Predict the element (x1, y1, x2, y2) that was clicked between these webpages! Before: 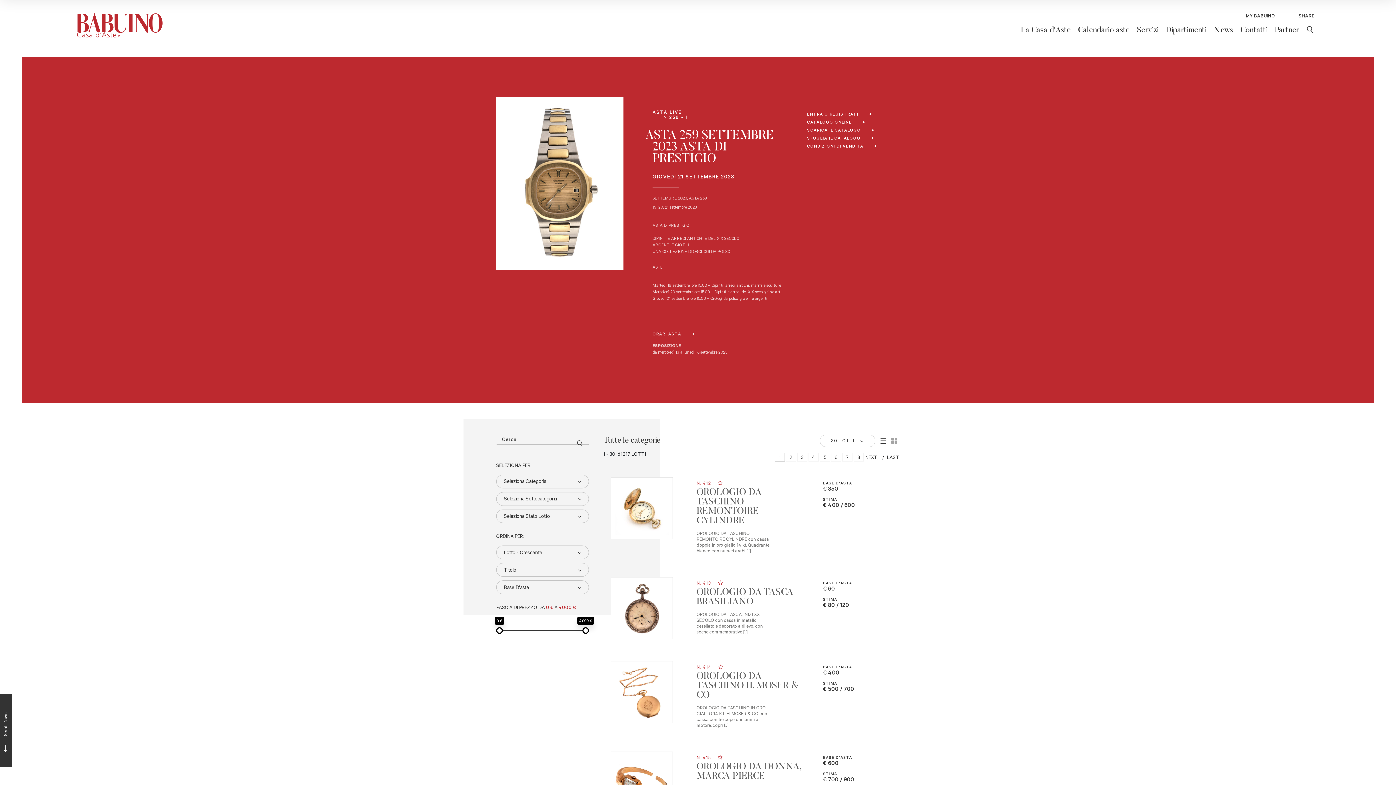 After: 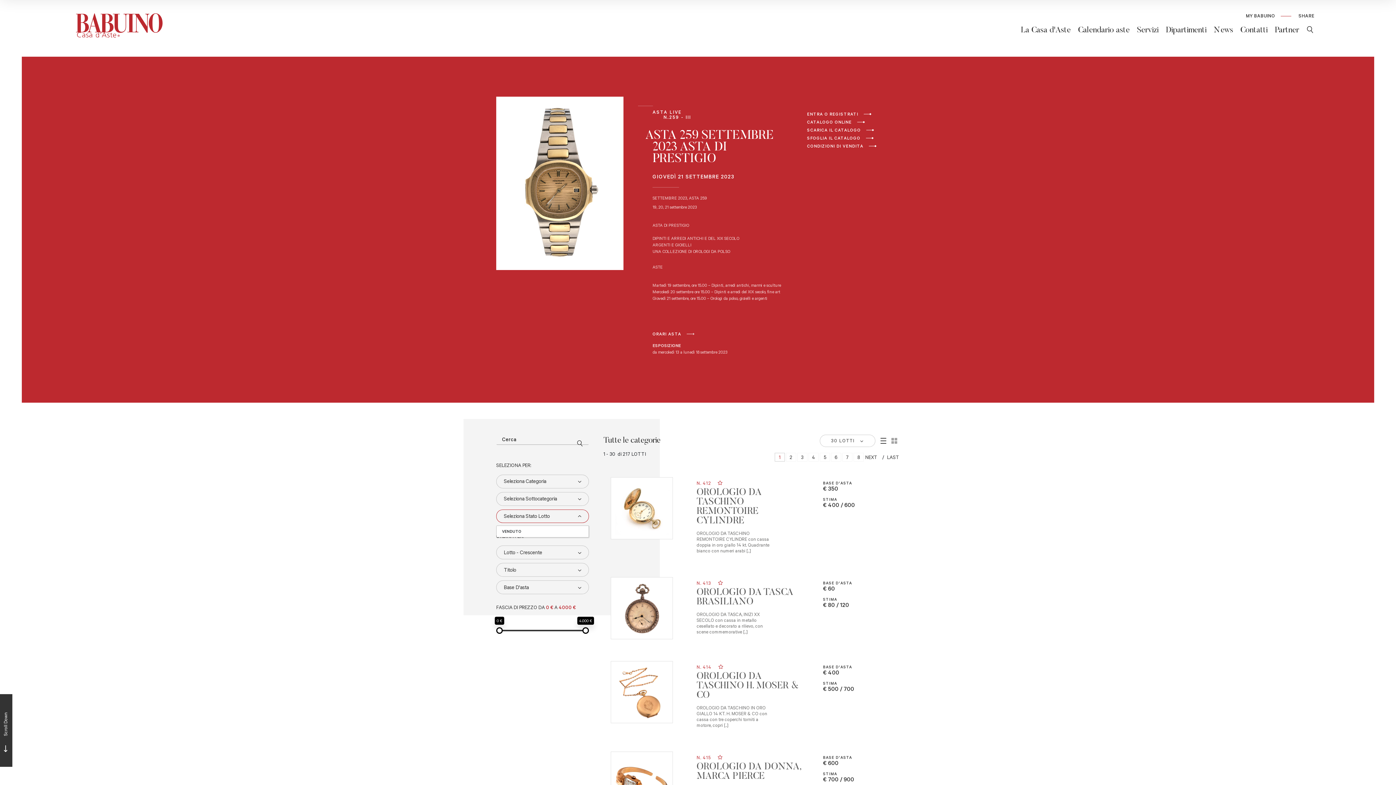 Action: label: Seleziona Stato Lotto bbox: (496, 509, 589, 523)